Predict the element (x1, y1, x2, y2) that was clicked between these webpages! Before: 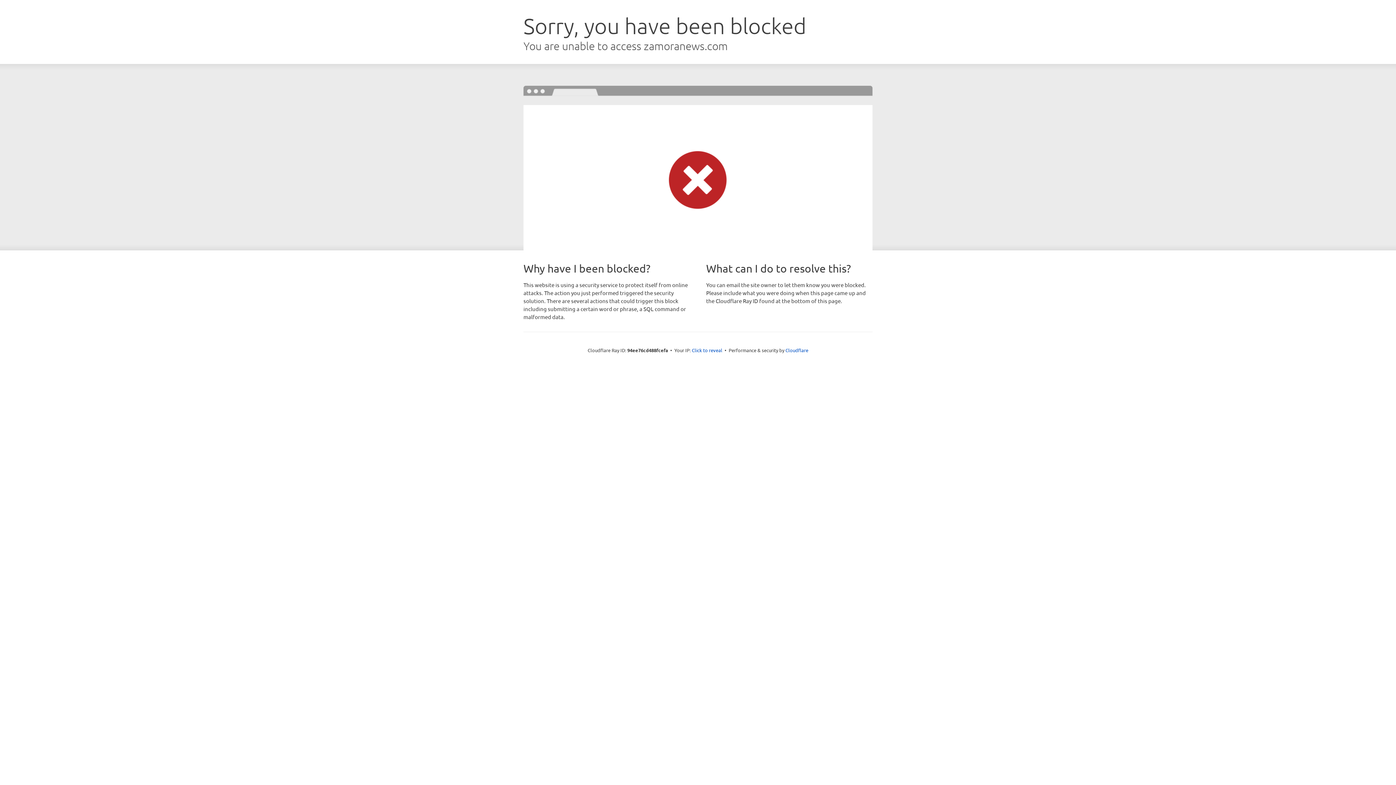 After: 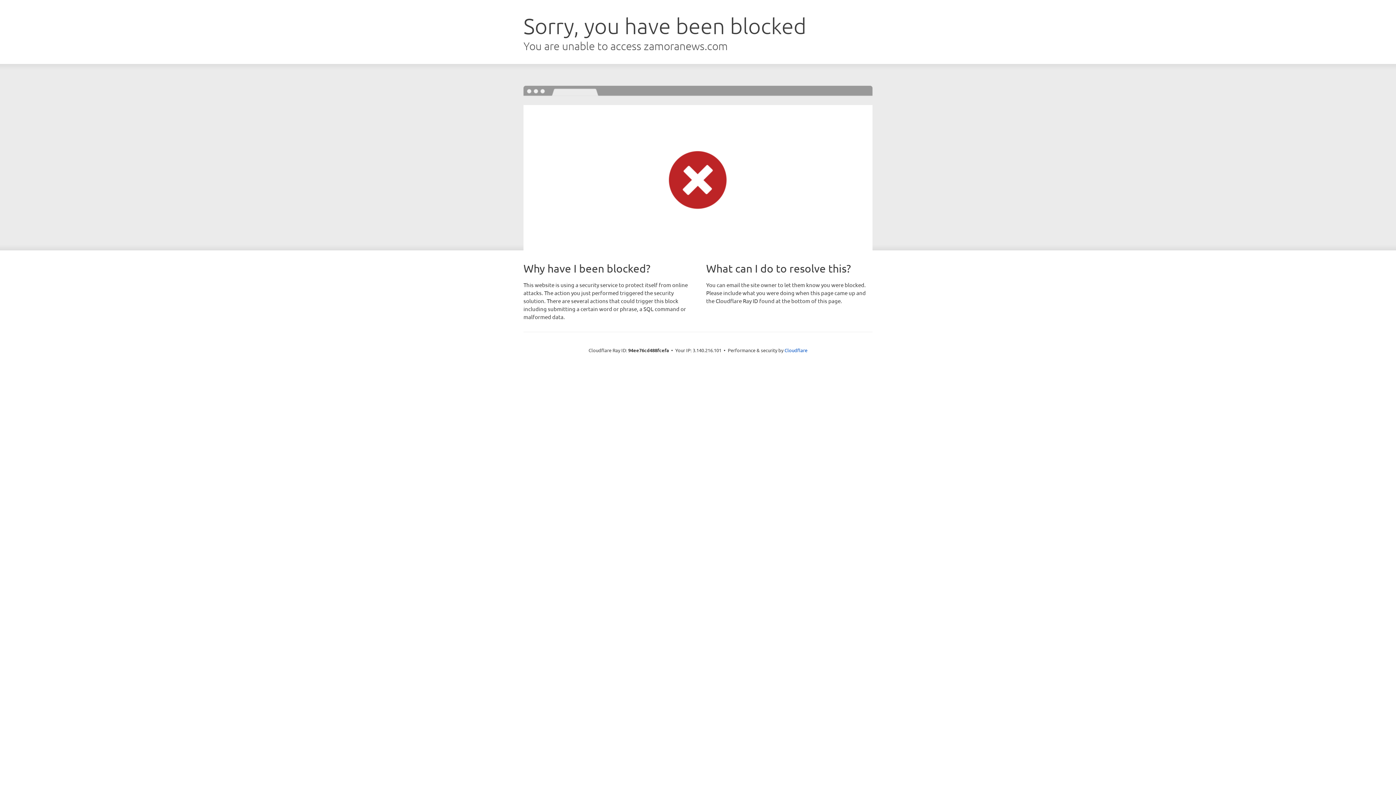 Action: label: Click to reveal bbox: (692, 346, 722, 353)